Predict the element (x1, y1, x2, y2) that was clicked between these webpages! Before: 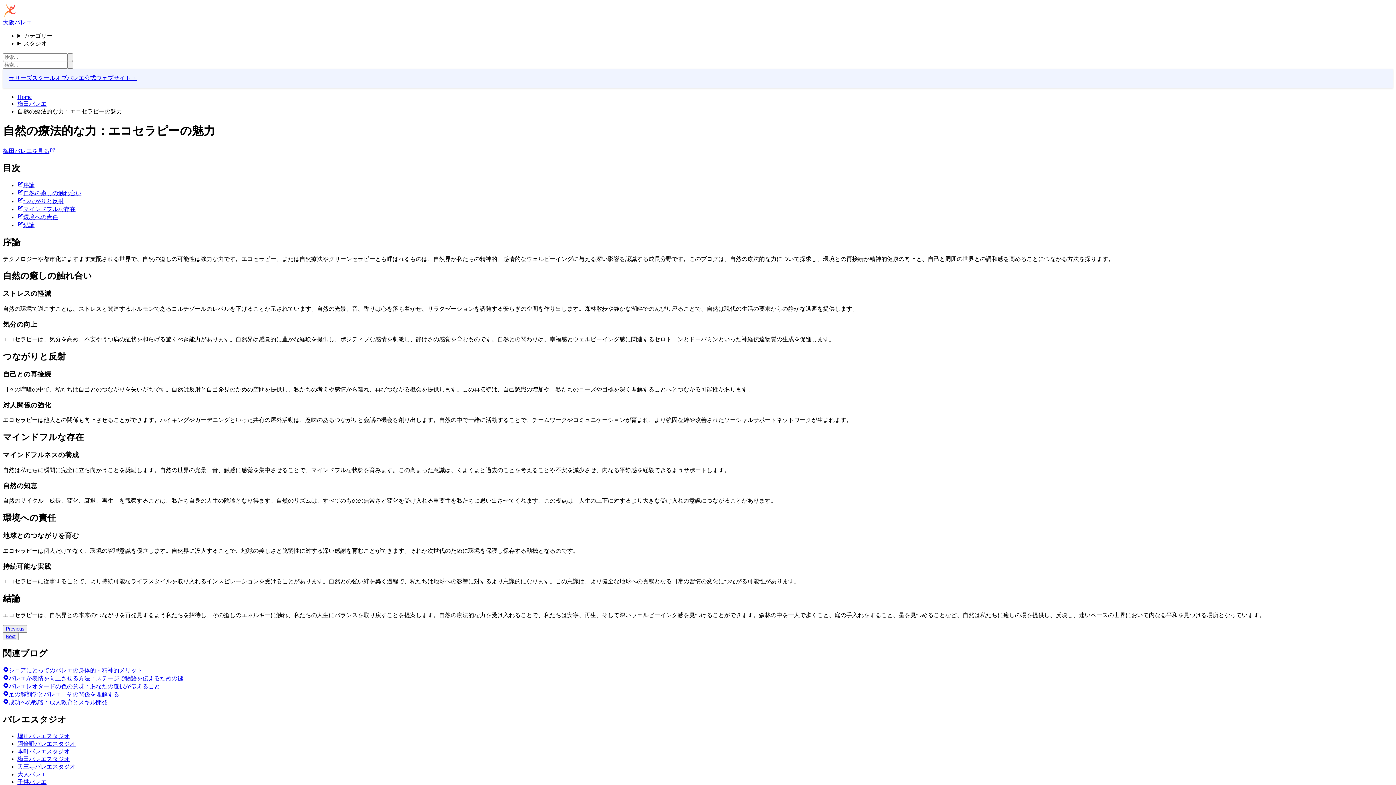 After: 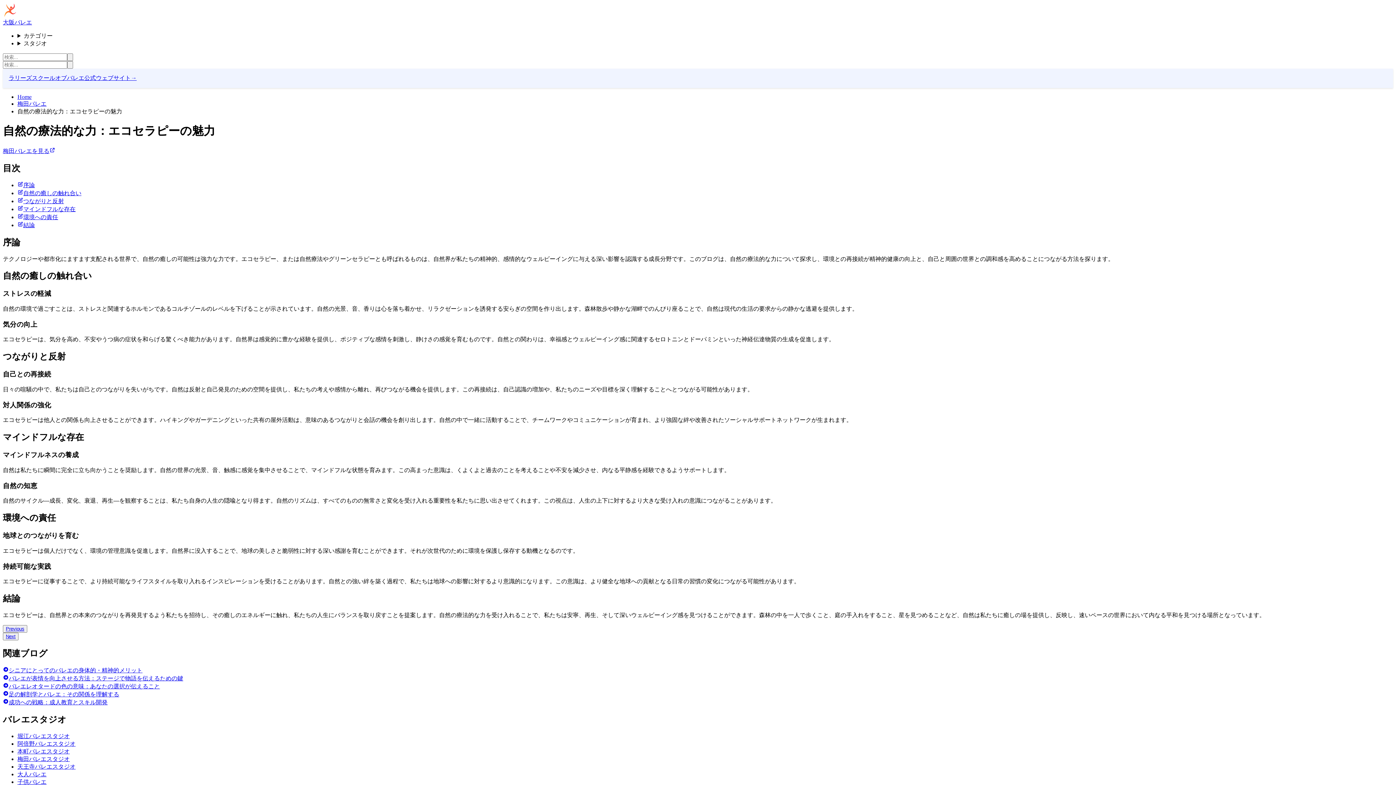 Action: label: 検索する bbox: (67, 61, 73, 68)